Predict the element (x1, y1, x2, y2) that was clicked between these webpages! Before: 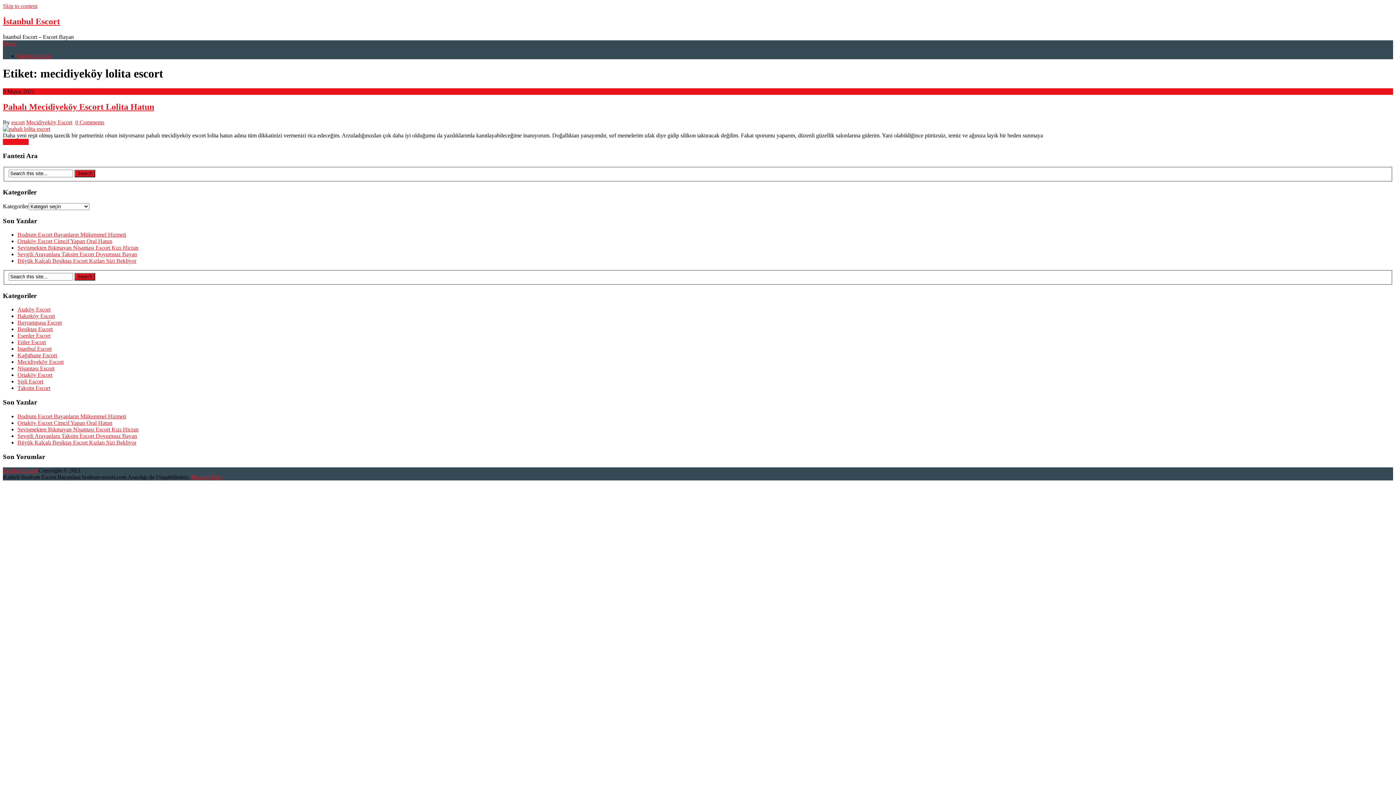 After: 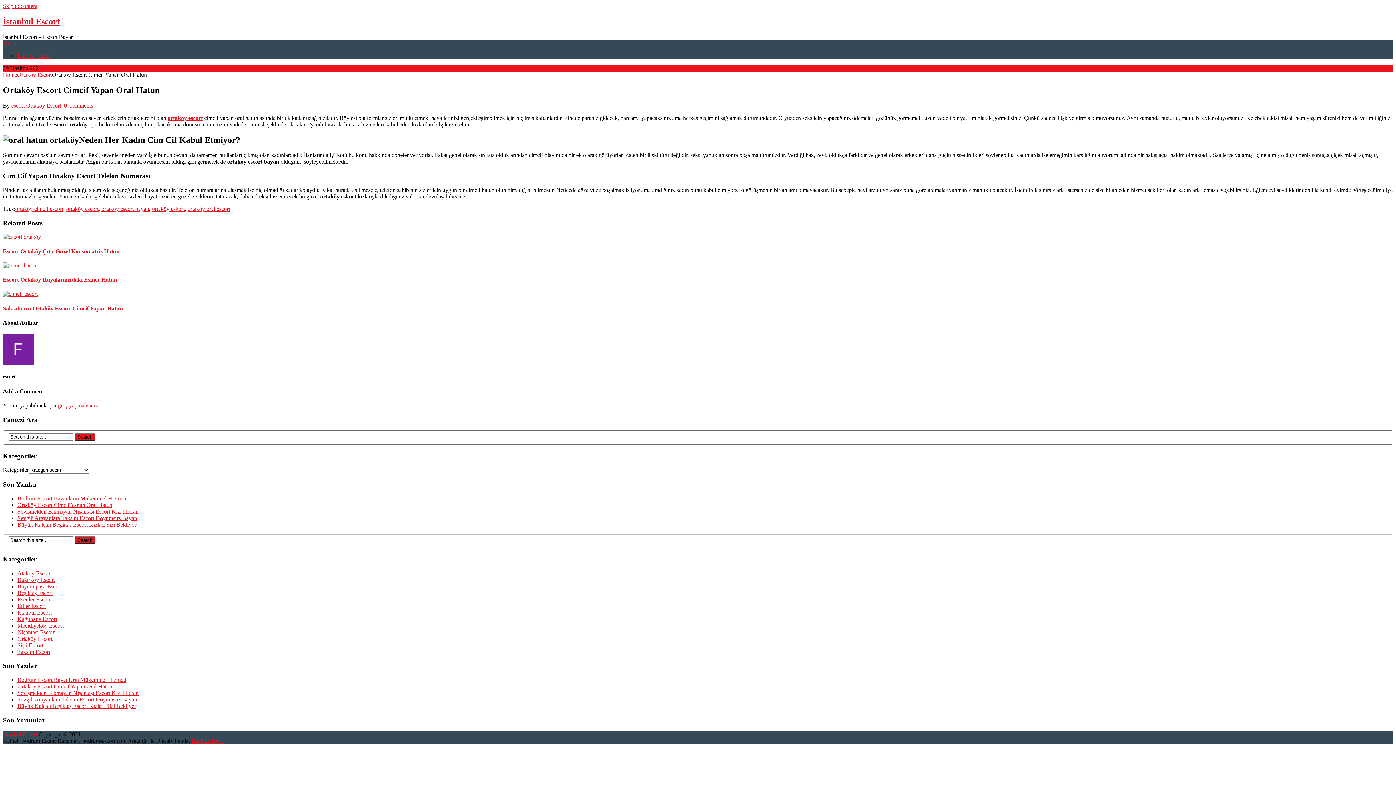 Action: bbox: (17, 419, 112, 426) label: Ortaköy Escort Cimcif Yapan Oral Hatun